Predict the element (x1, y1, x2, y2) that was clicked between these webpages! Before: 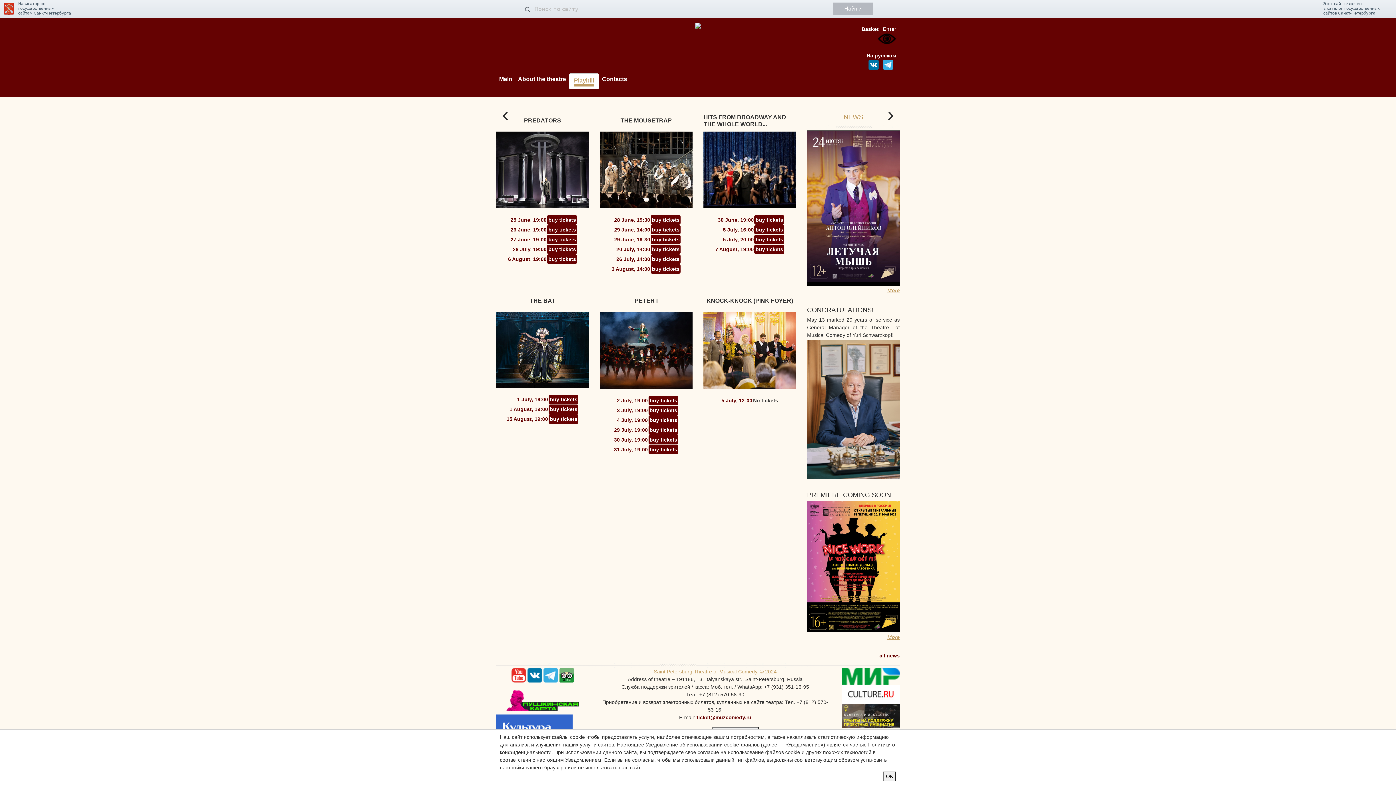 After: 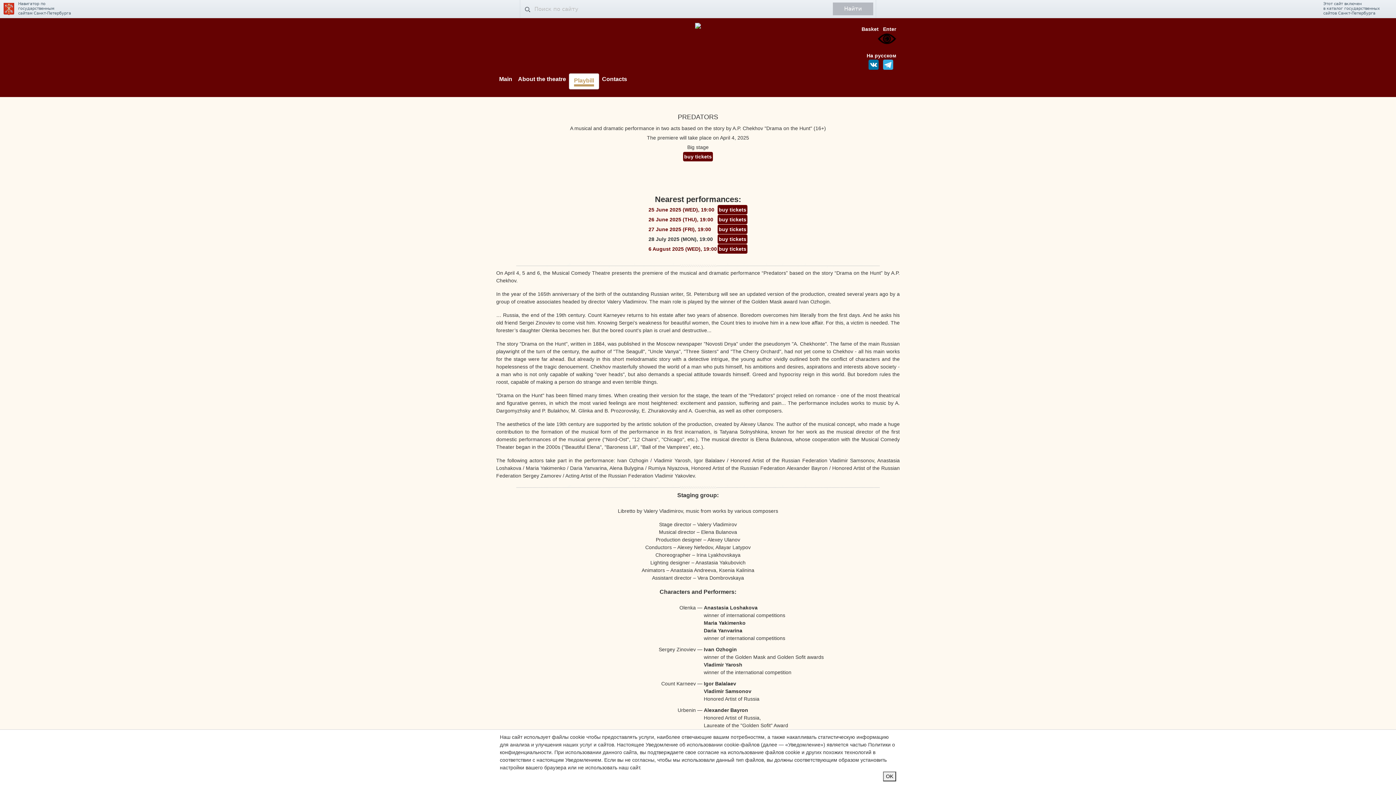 Action: bbox: (512, 246, 546, 252) label: 28 July, 19:00